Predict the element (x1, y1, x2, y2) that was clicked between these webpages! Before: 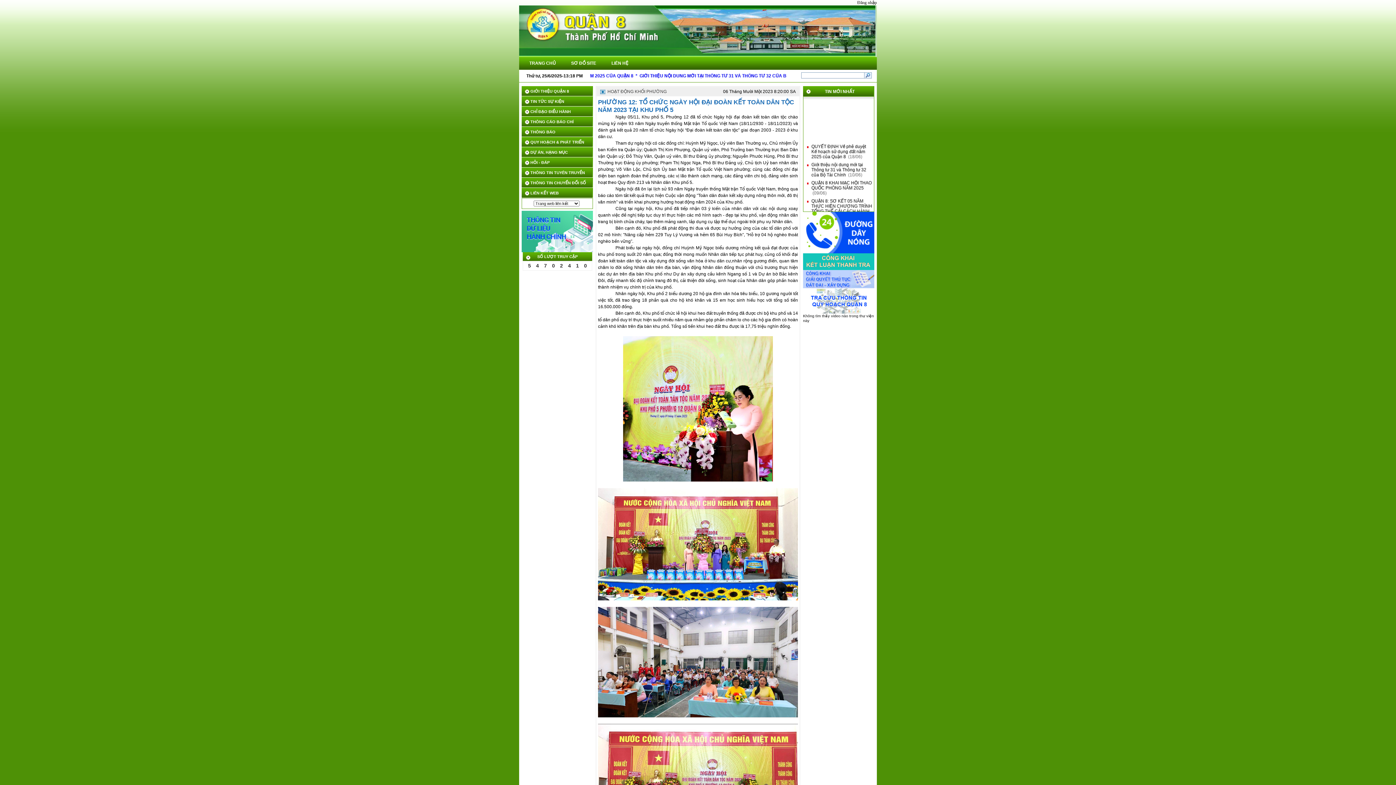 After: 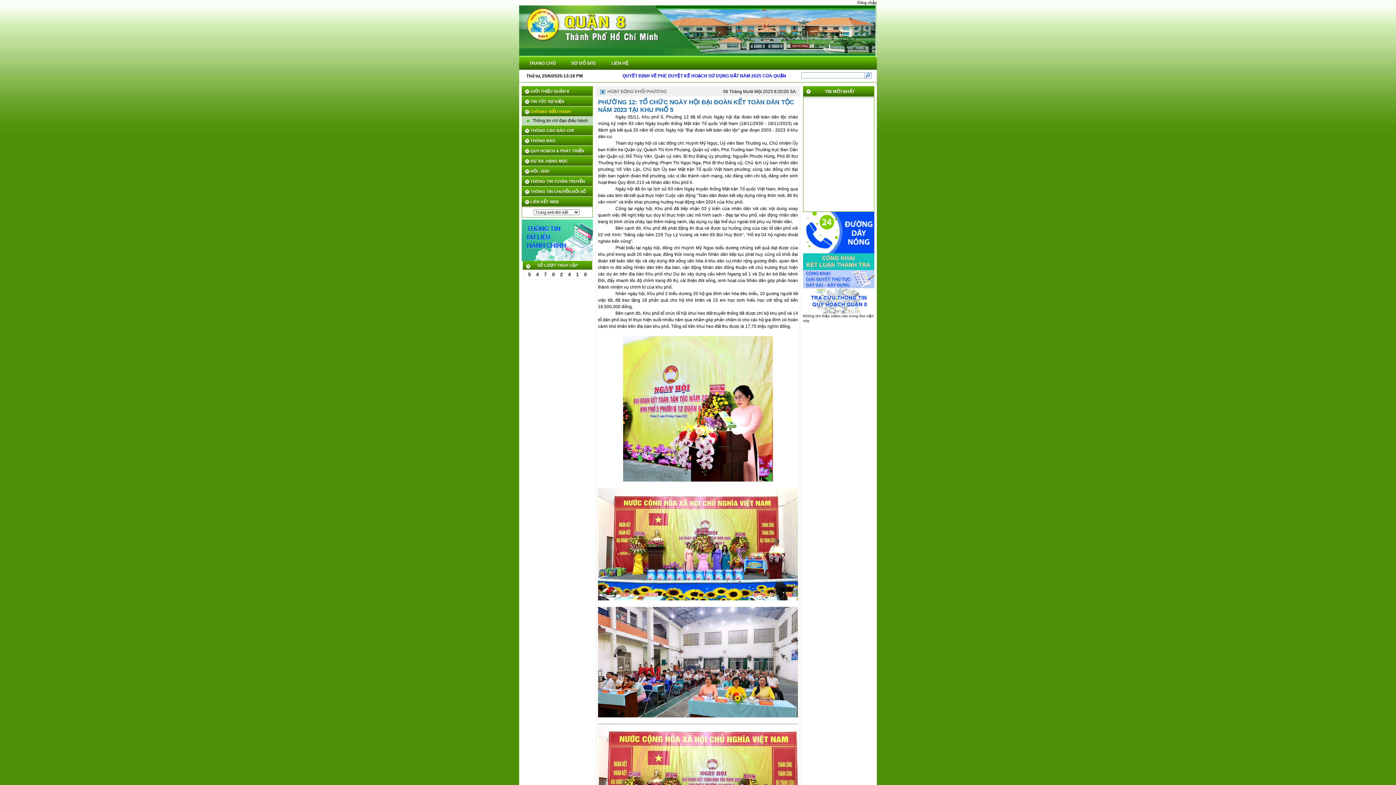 Action: label: CHỈ ĐẠO ĐIỀU HÀNH bbox: (521, 109, 570, 113)